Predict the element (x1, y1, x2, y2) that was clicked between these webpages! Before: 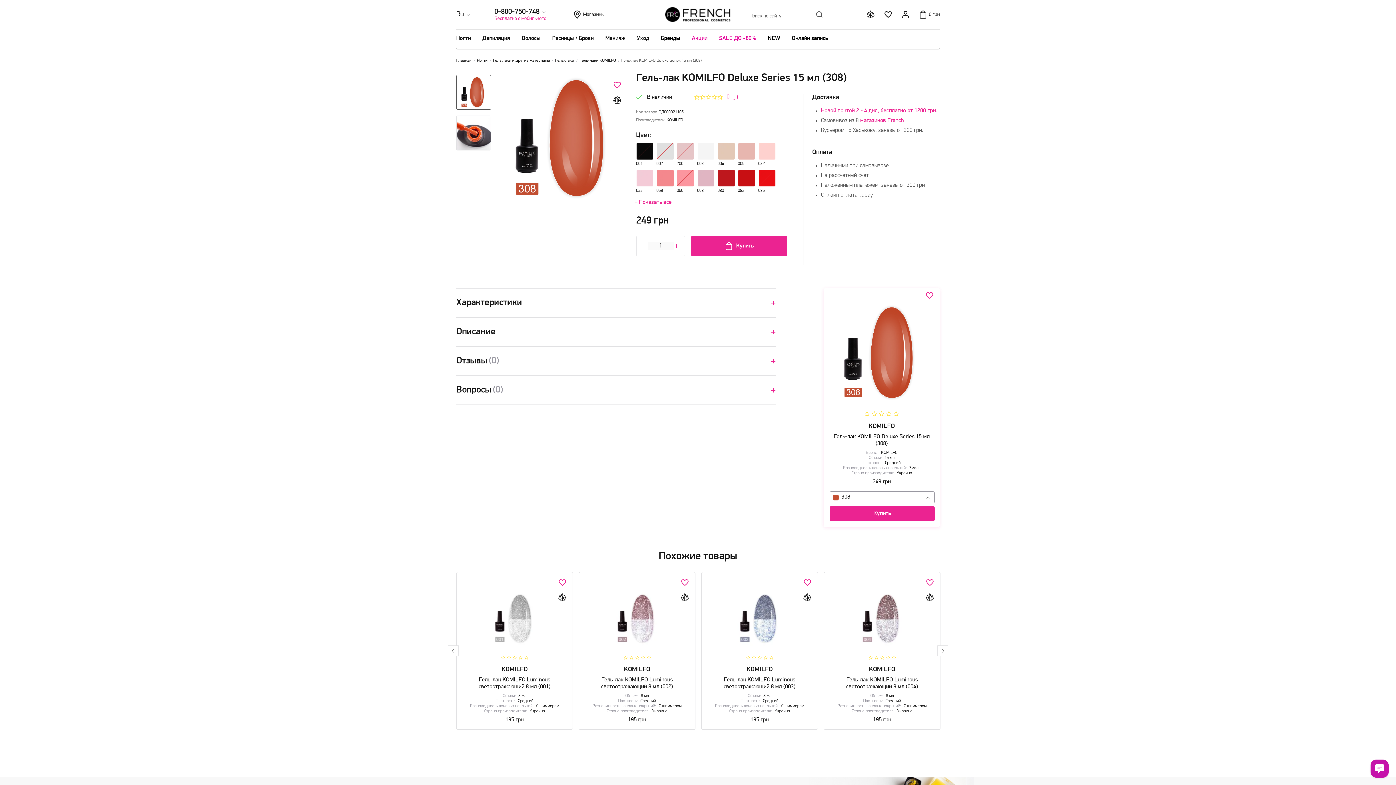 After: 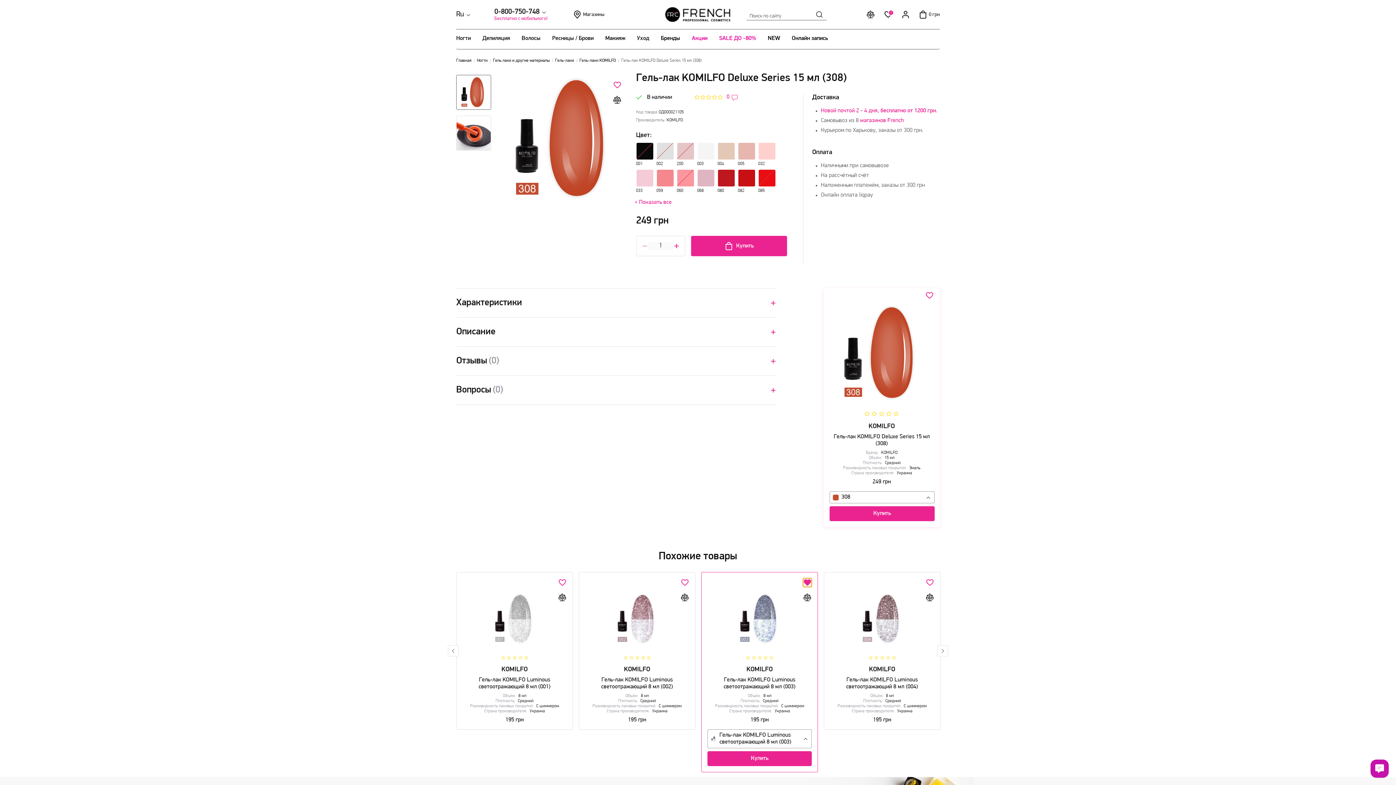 Action: bbox: (803, 578, 812, 587)